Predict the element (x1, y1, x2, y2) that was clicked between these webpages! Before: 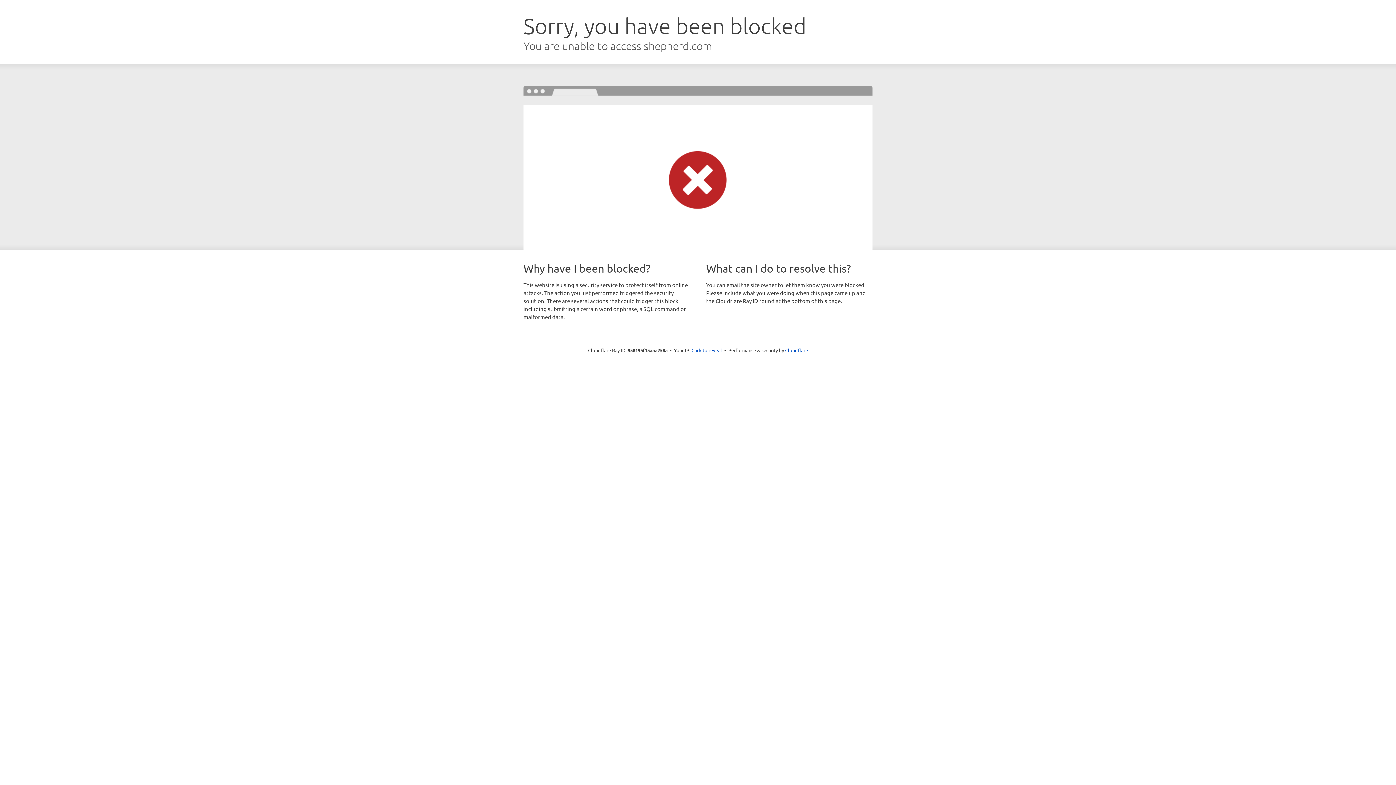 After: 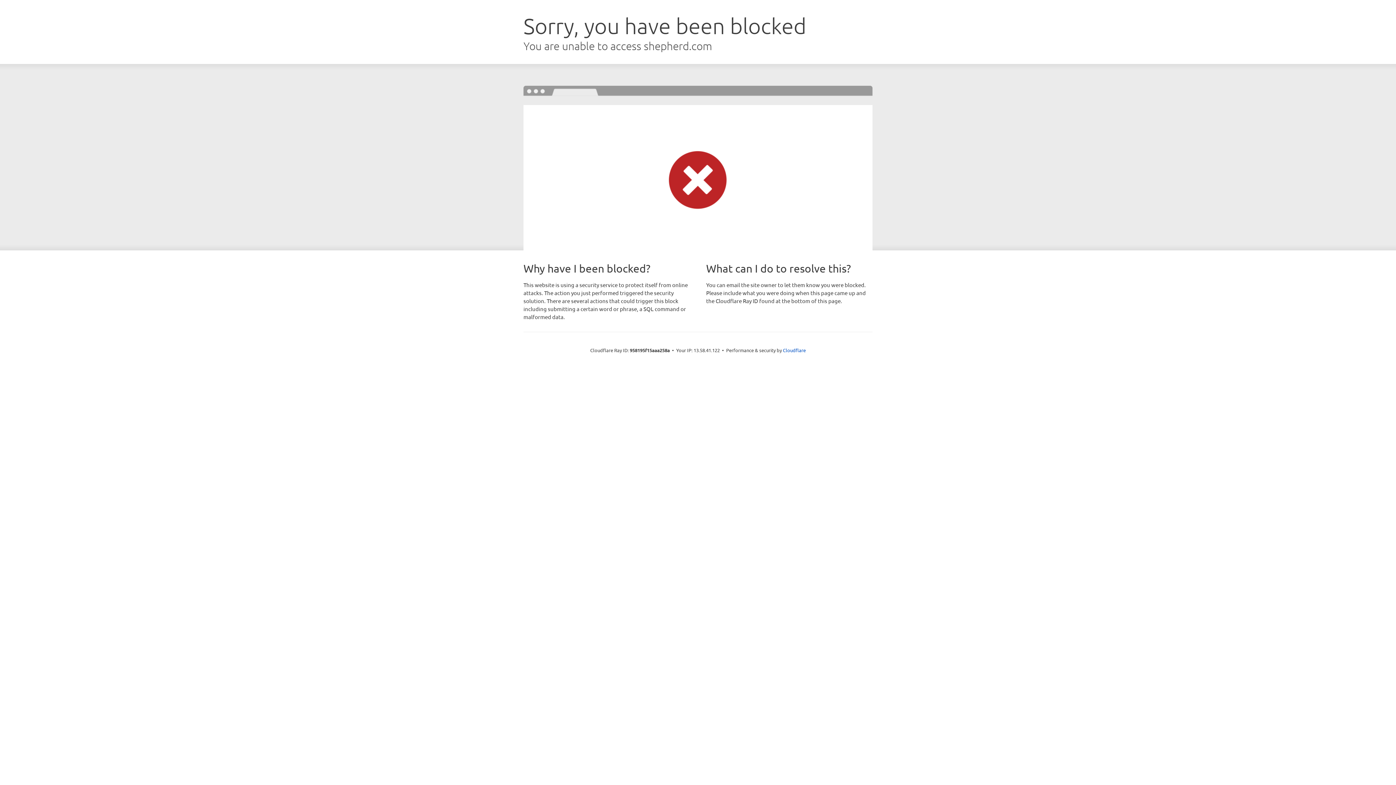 Action: label: Click to reveal bbox: (691, 346, 722, 353)